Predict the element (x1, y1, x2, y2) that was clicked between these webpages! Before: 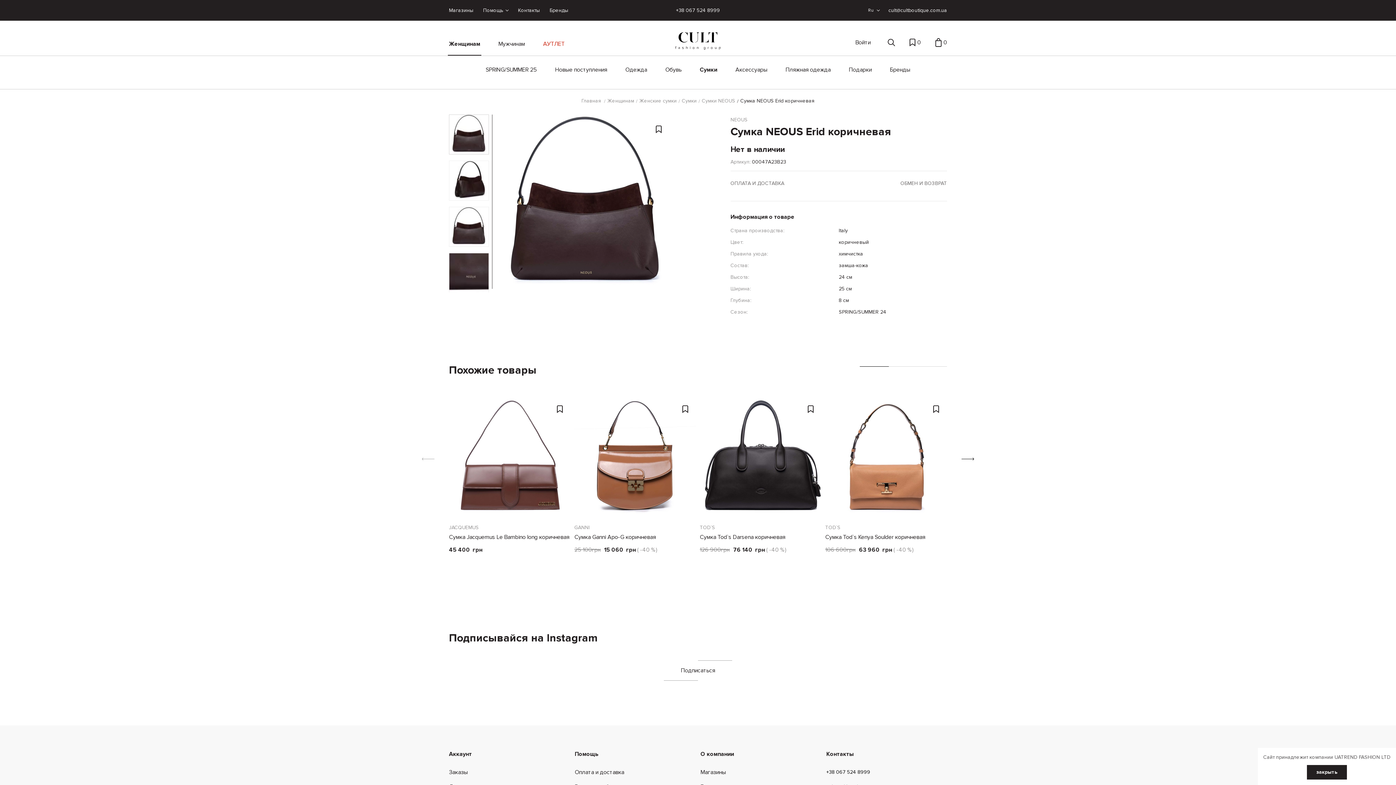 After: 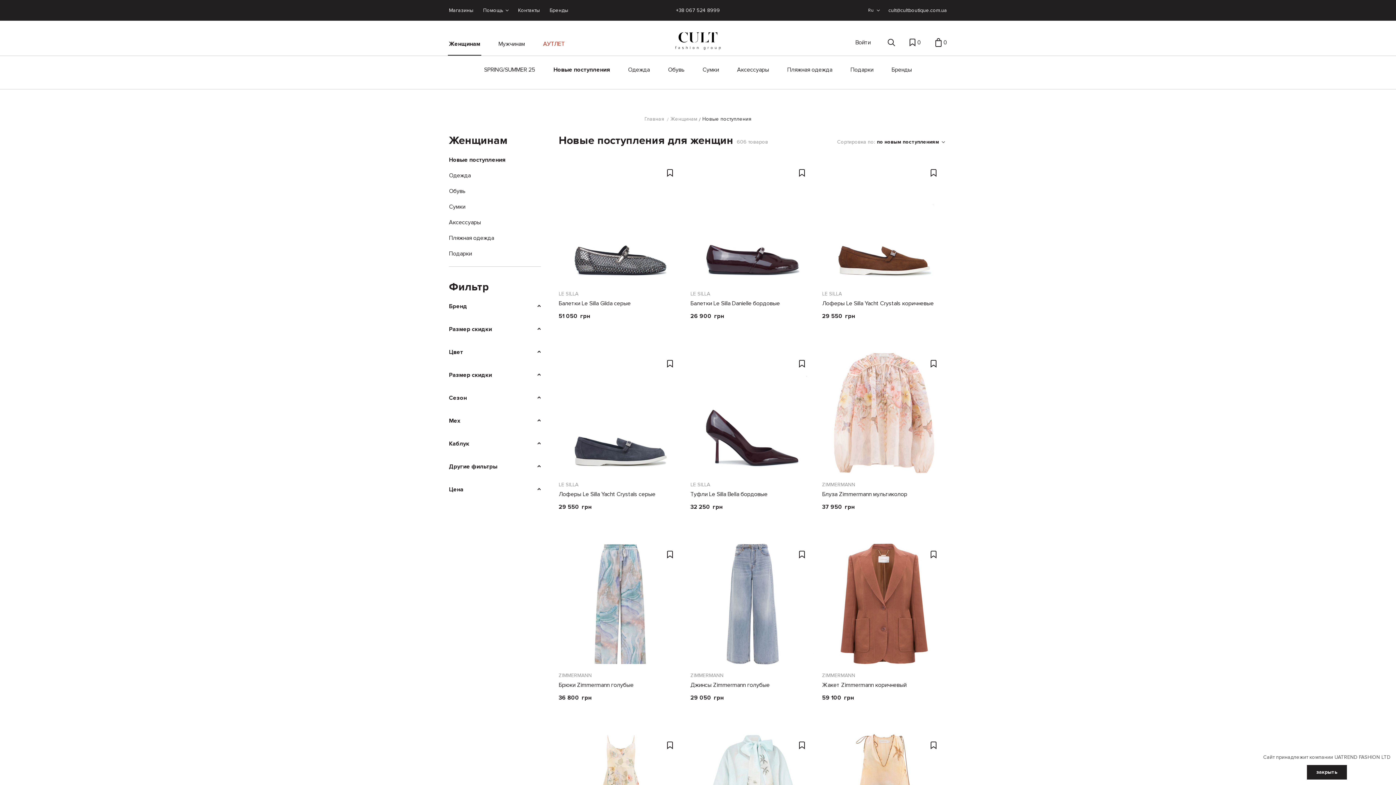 Action: label: Новые поступления bbox: (555, 65, 607, 73)